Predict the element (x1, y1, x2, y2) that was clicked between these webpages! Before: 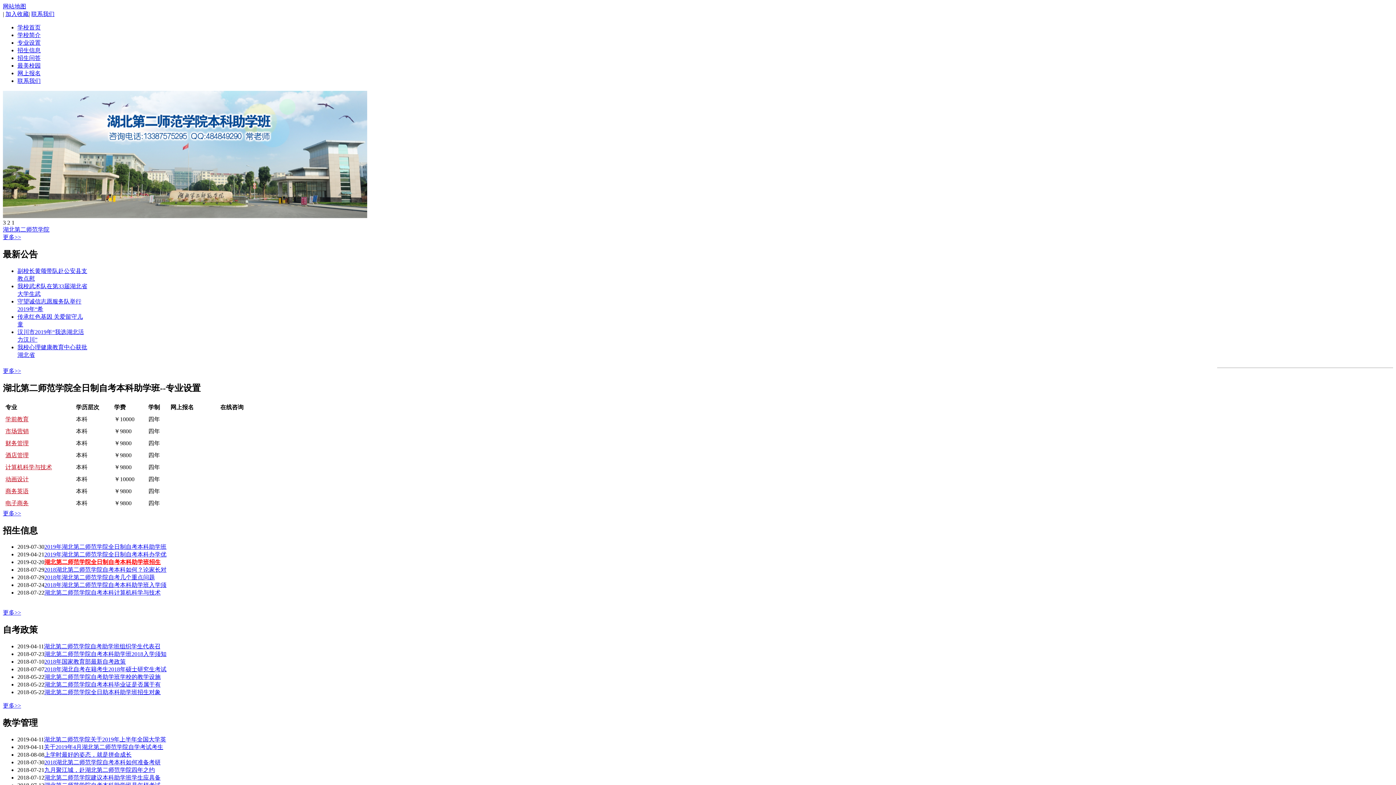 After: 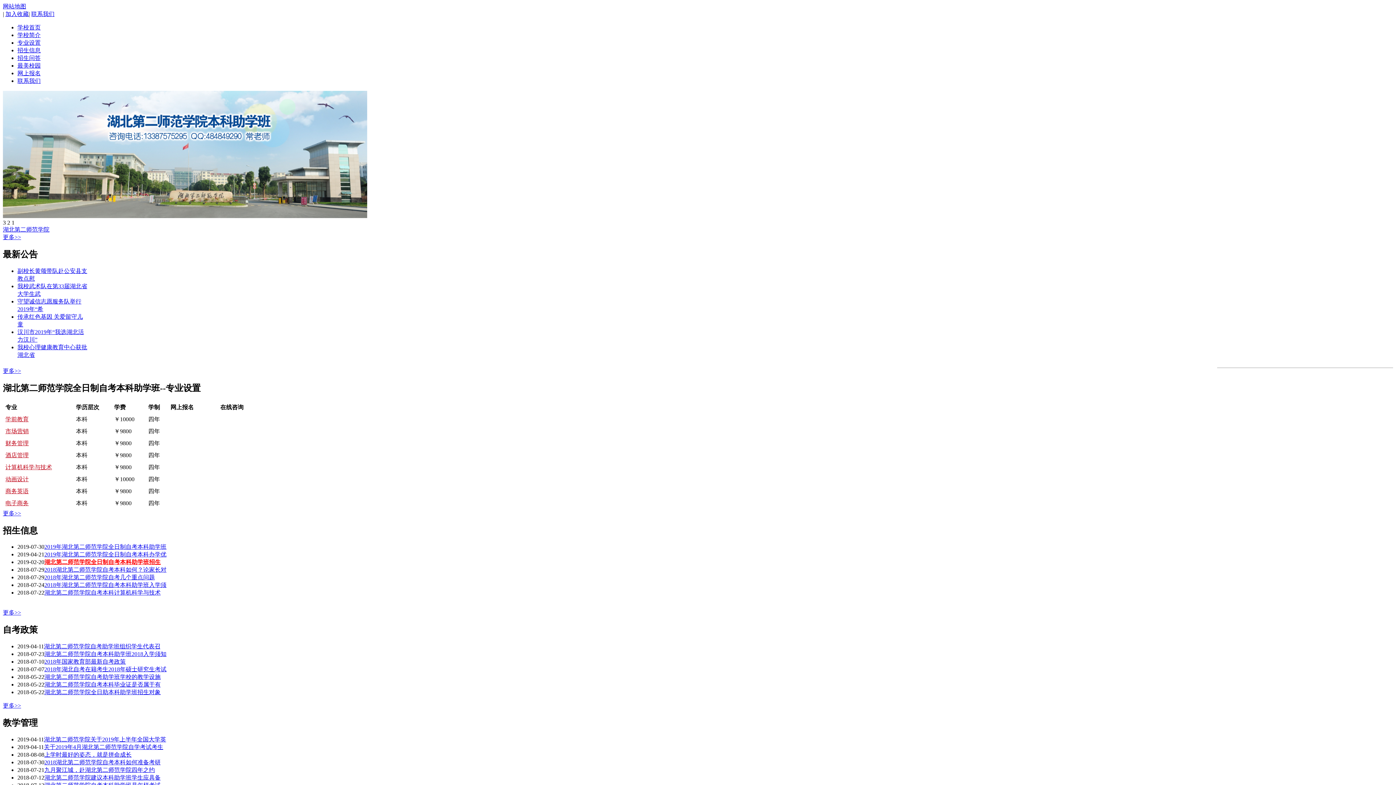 Action: label: 2019年湖北第二师范学院全日制自考本科办学优 bbox: (44, 551, 166, 557)